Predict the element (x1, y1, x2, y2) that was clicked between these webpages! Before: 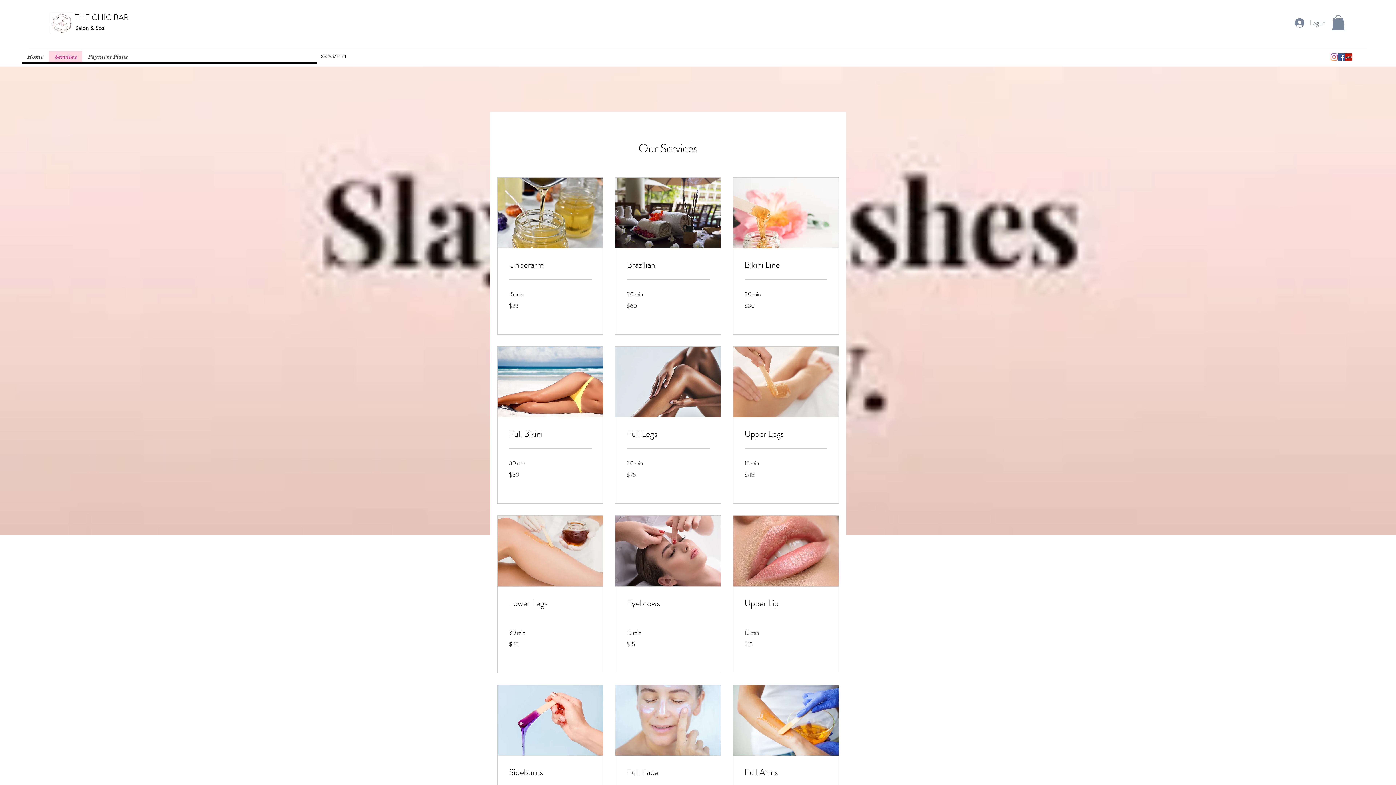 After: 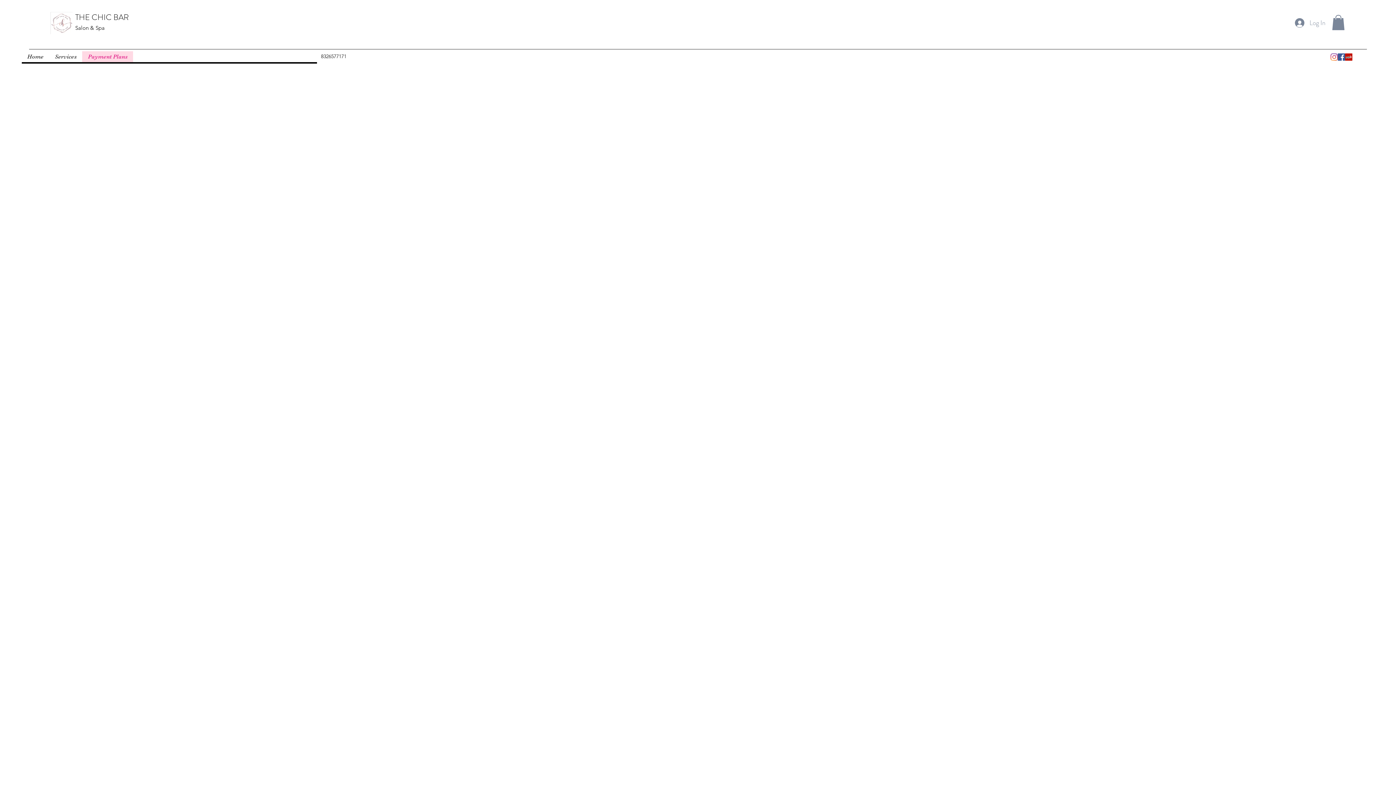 Action: bbox: (82, 51, 133, 62) label: Payment Plans